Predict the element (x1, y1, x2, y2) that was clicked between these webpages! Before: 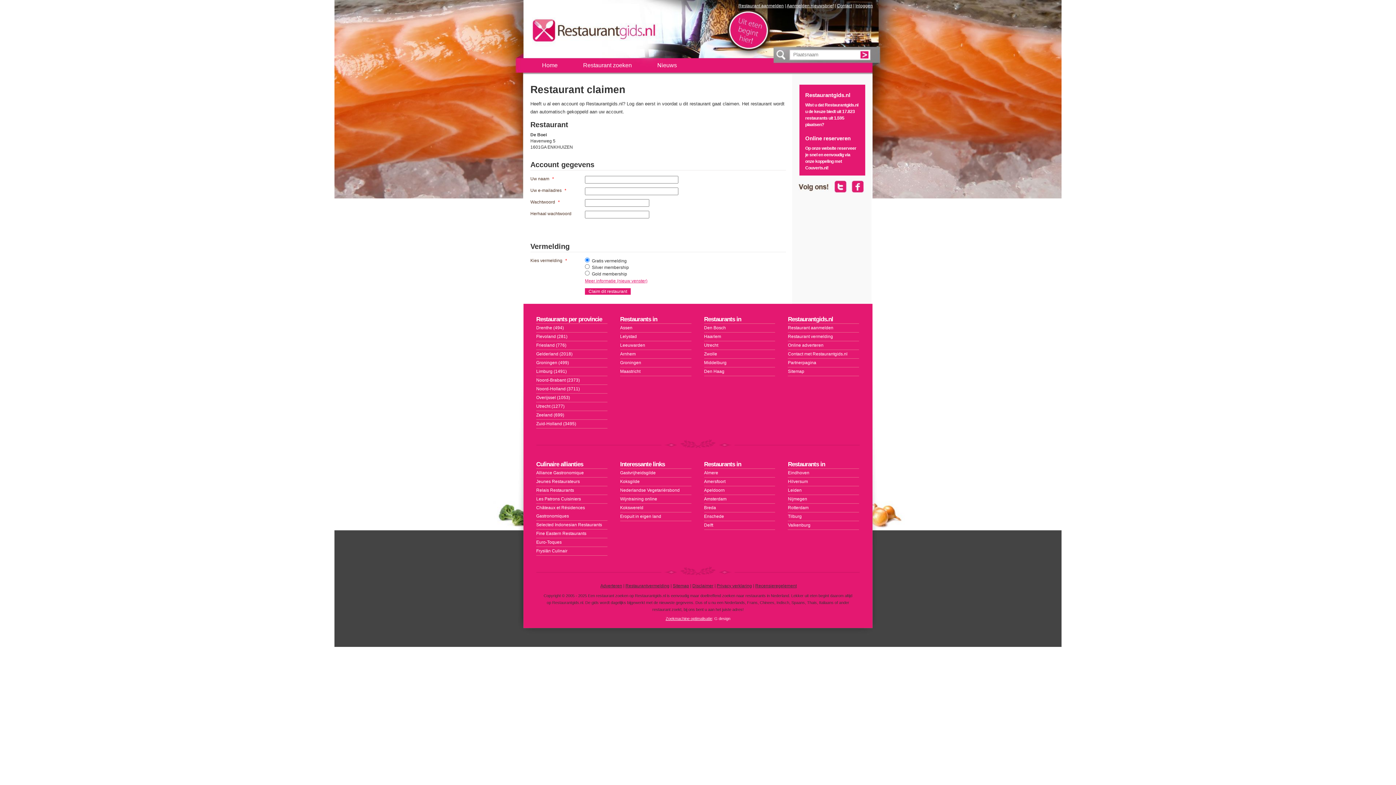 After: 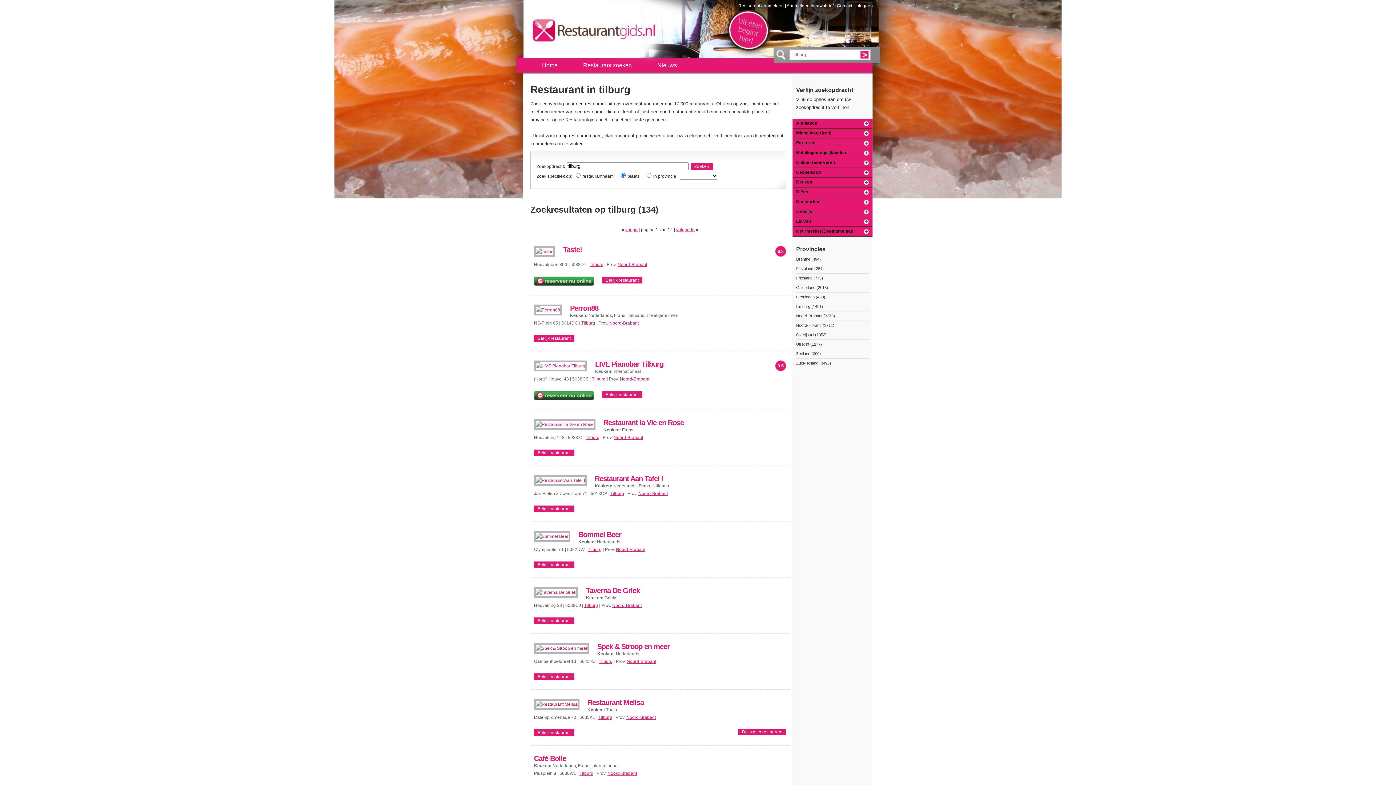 Action: bbox: (788, 512, 859, 521) label: Tilburg